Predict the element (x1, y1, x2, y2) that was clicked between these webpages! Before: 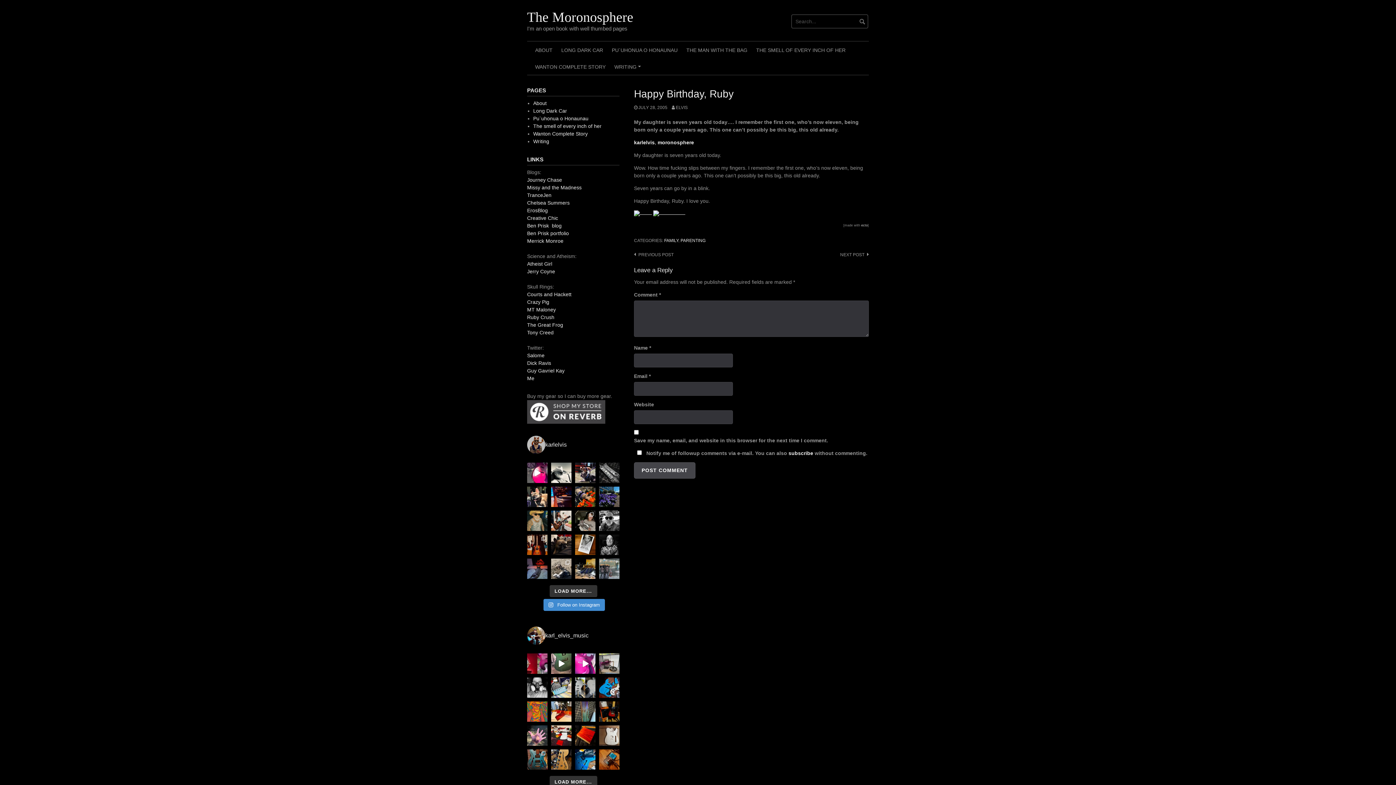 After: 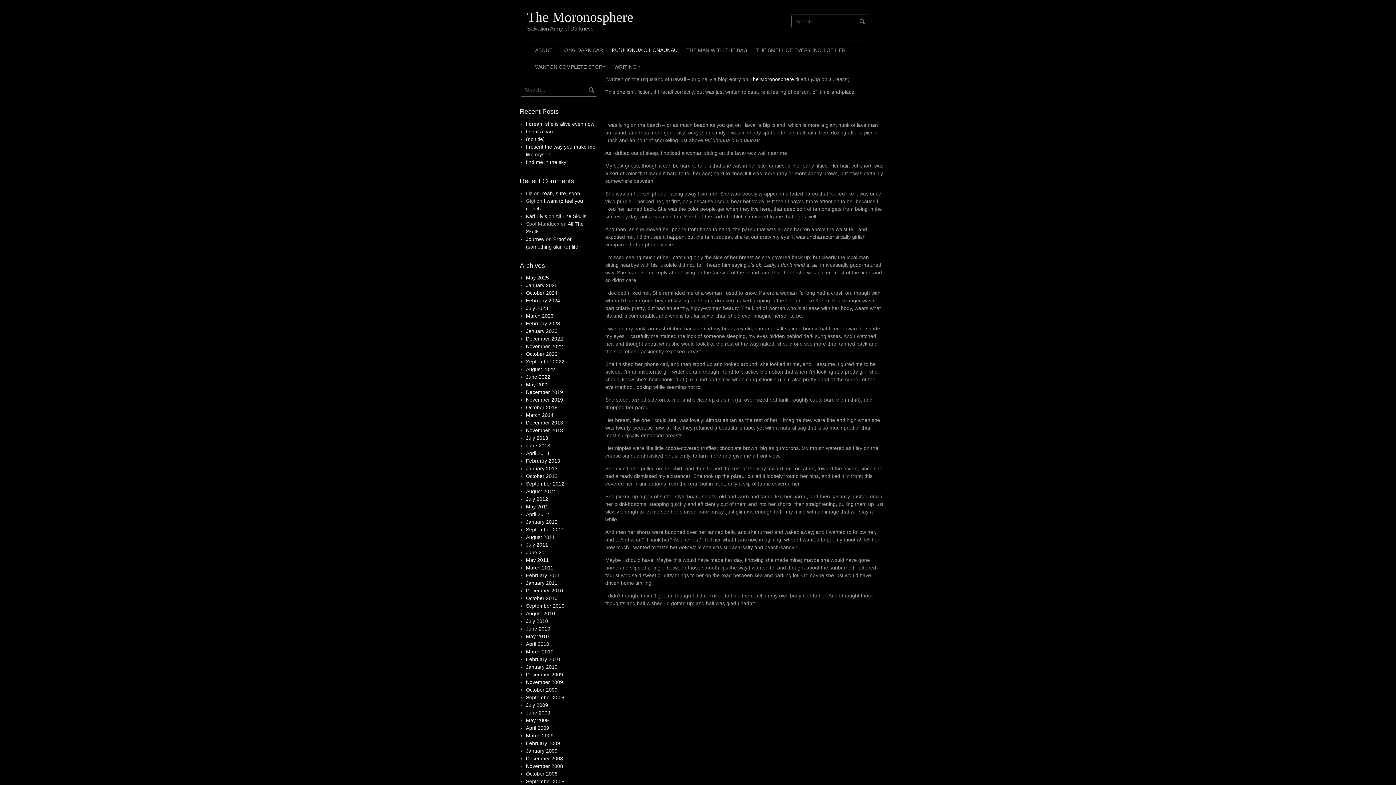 Action: bbox: (533, 115, 588, 121) label: Pu`uhonua o Honaunau